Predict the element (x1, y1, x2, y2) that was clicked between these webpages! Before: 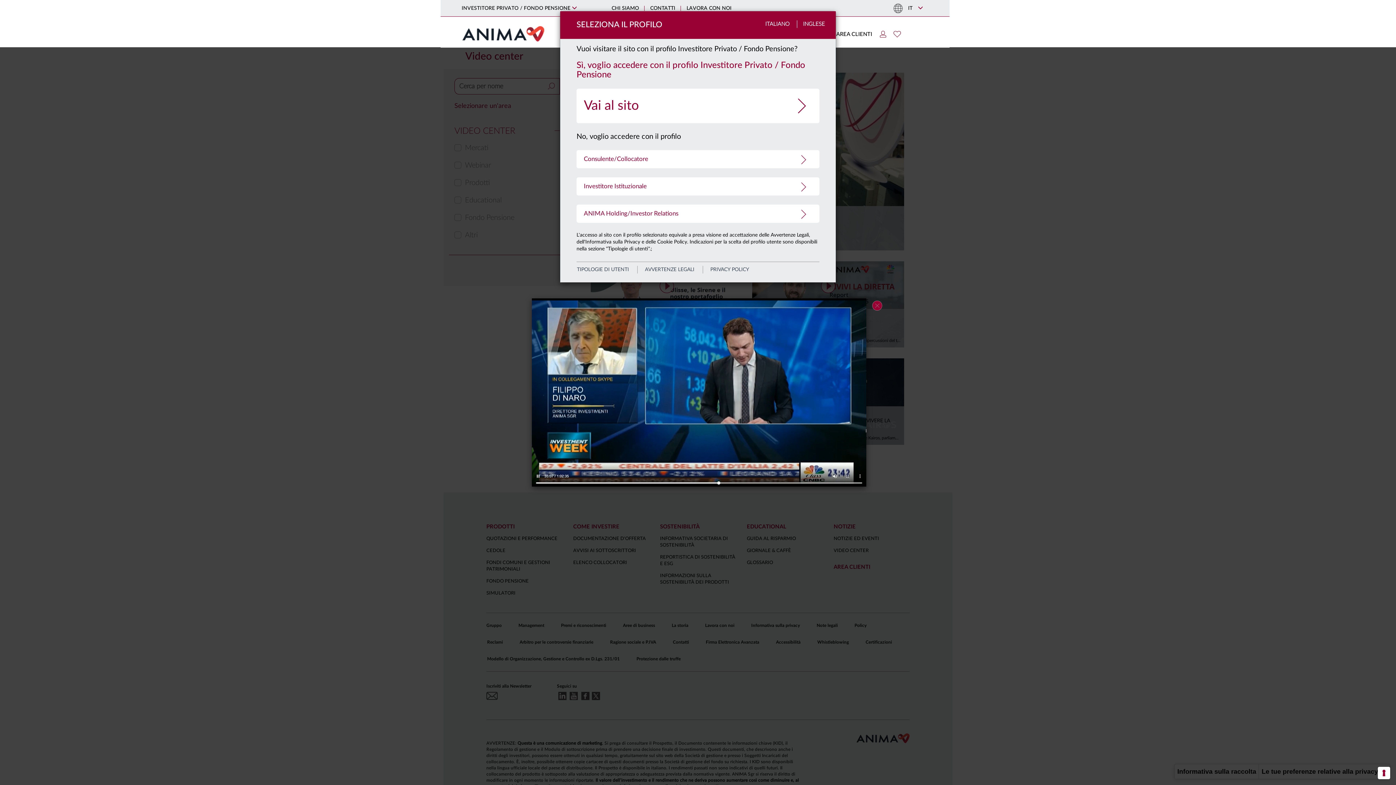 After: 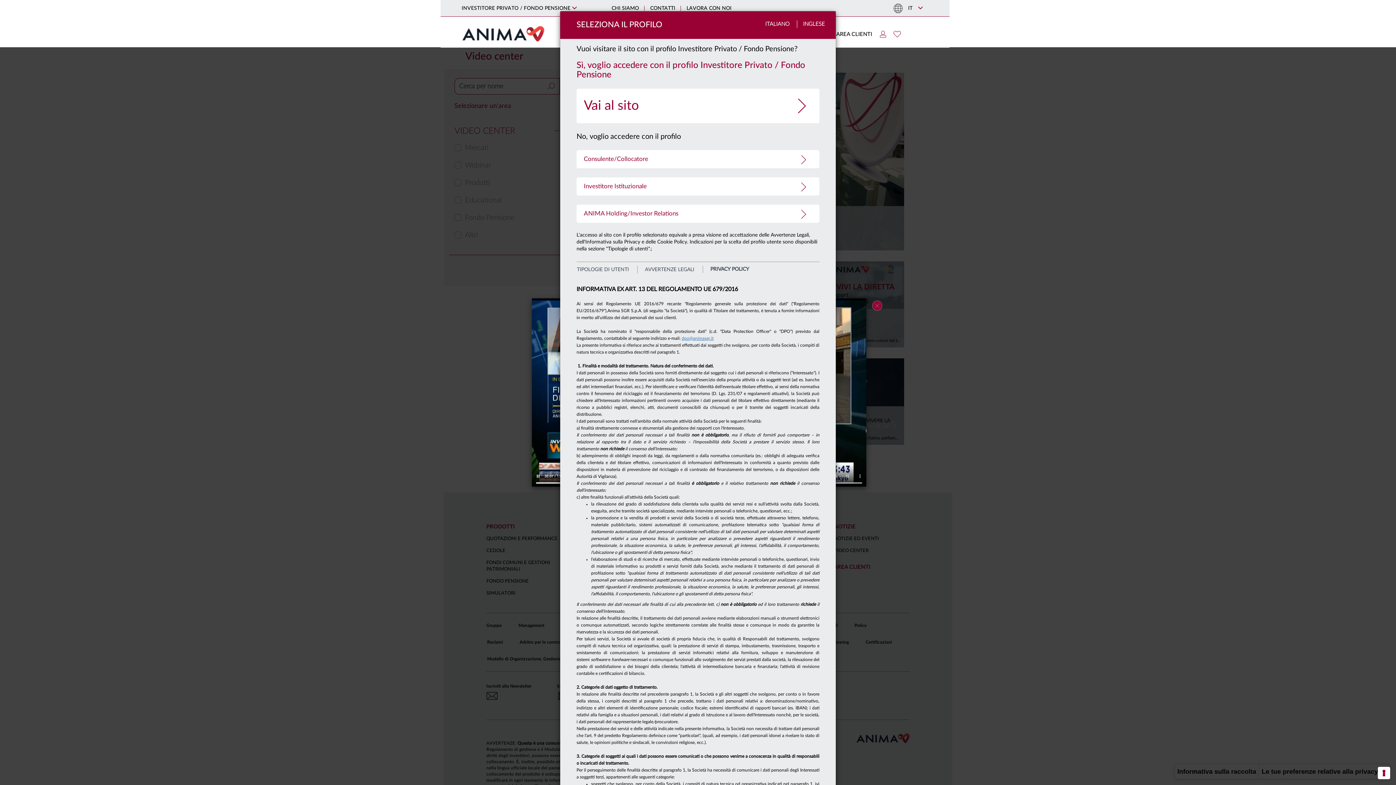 Action: bbox: (702, 265, 749, 273) label: PRIVACY POLICY